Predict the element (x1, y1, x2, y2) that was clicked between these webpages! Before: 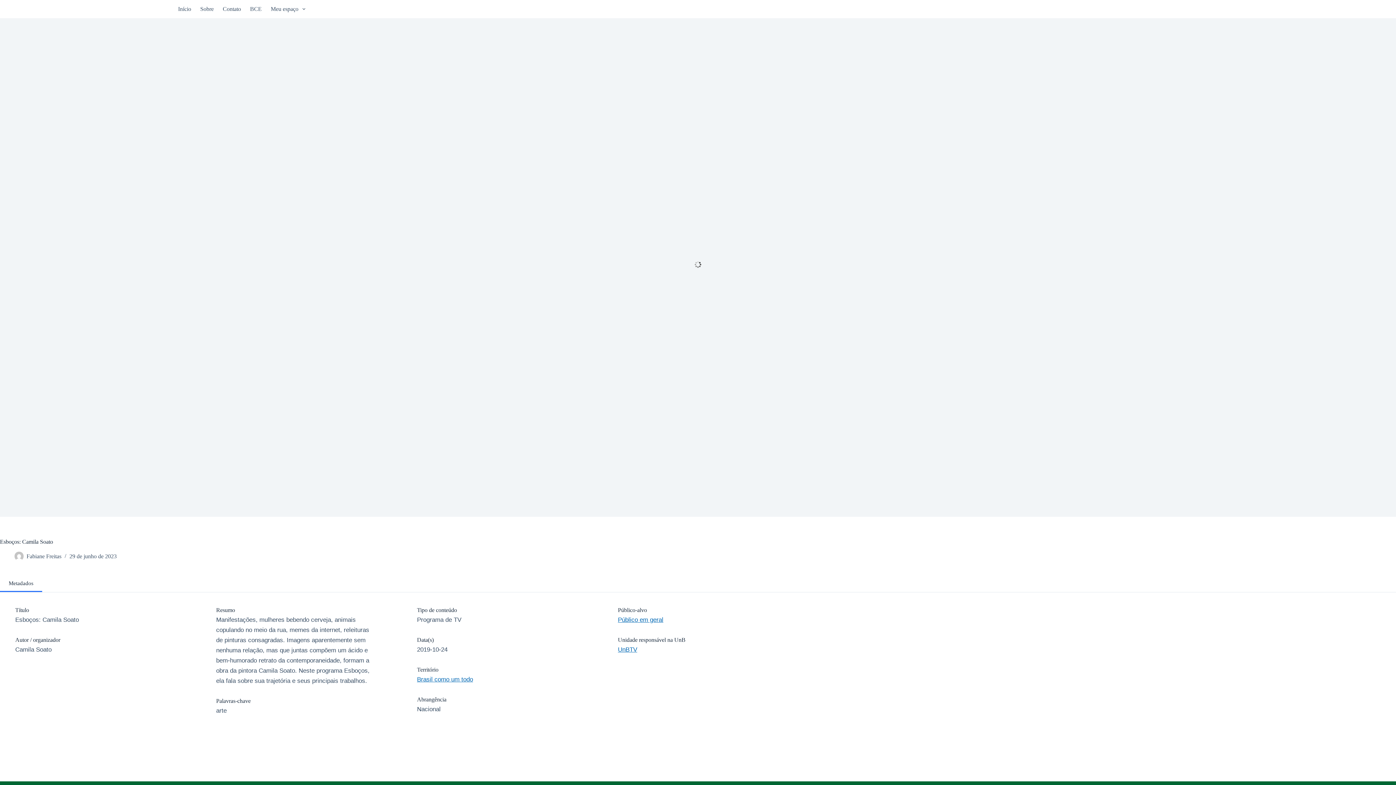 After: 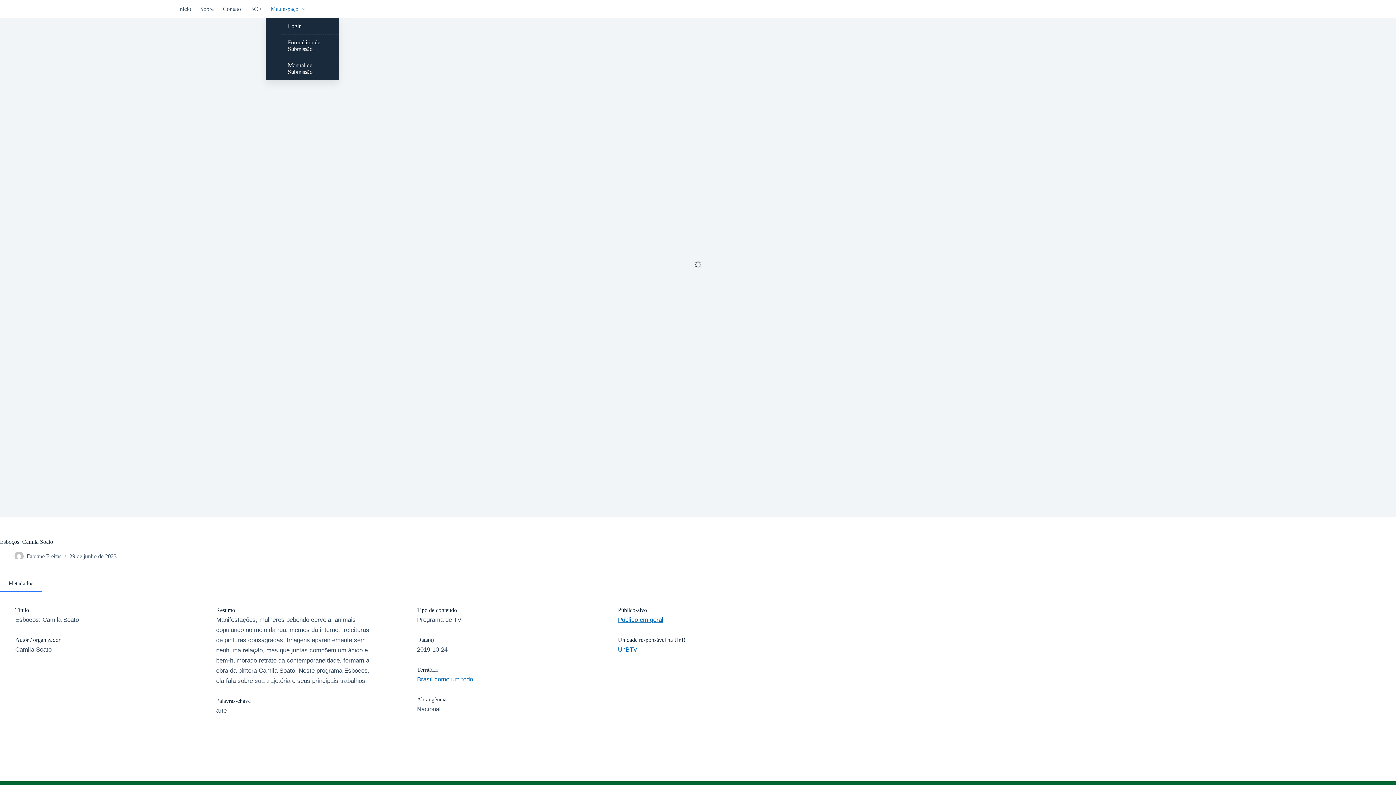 Action: bbox: (266, 0, 310, 18) label: Meu espaço